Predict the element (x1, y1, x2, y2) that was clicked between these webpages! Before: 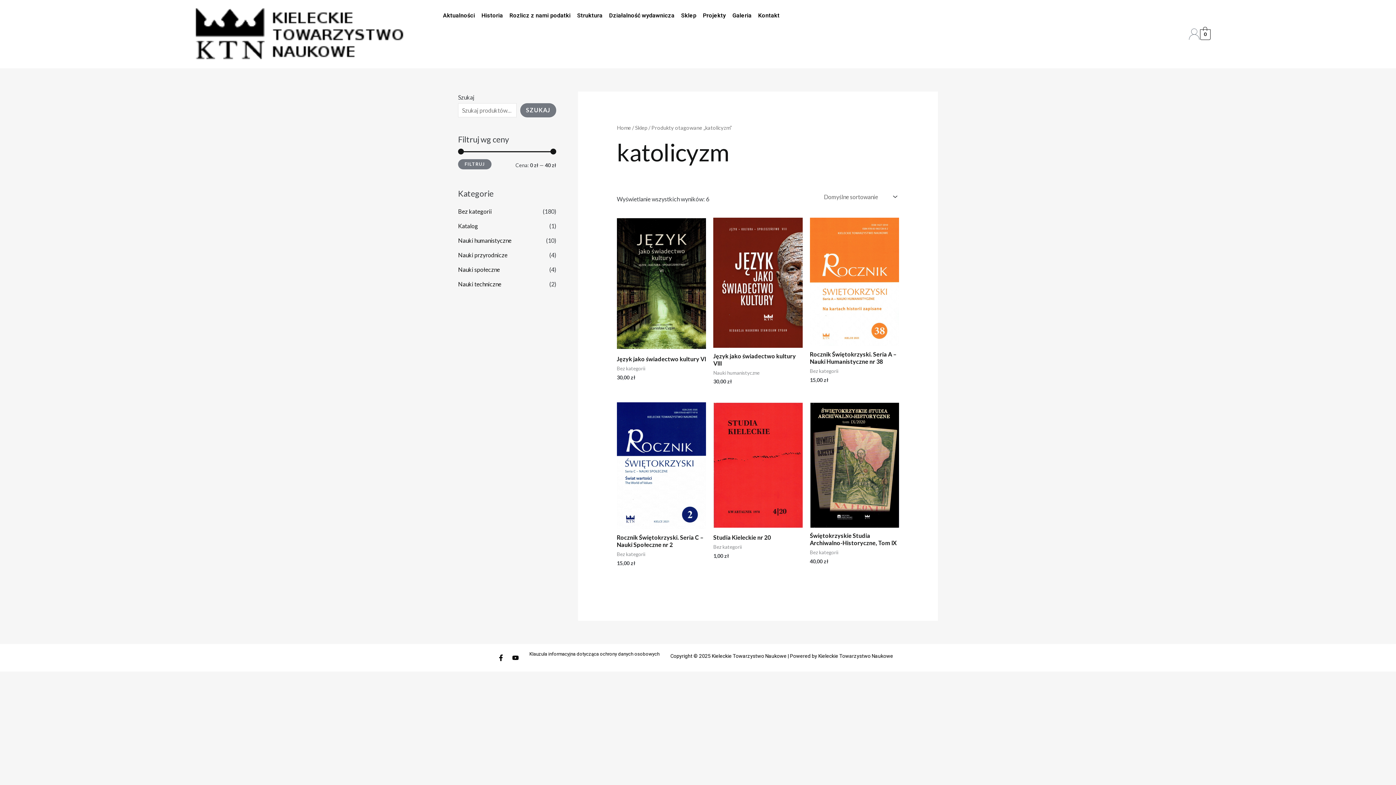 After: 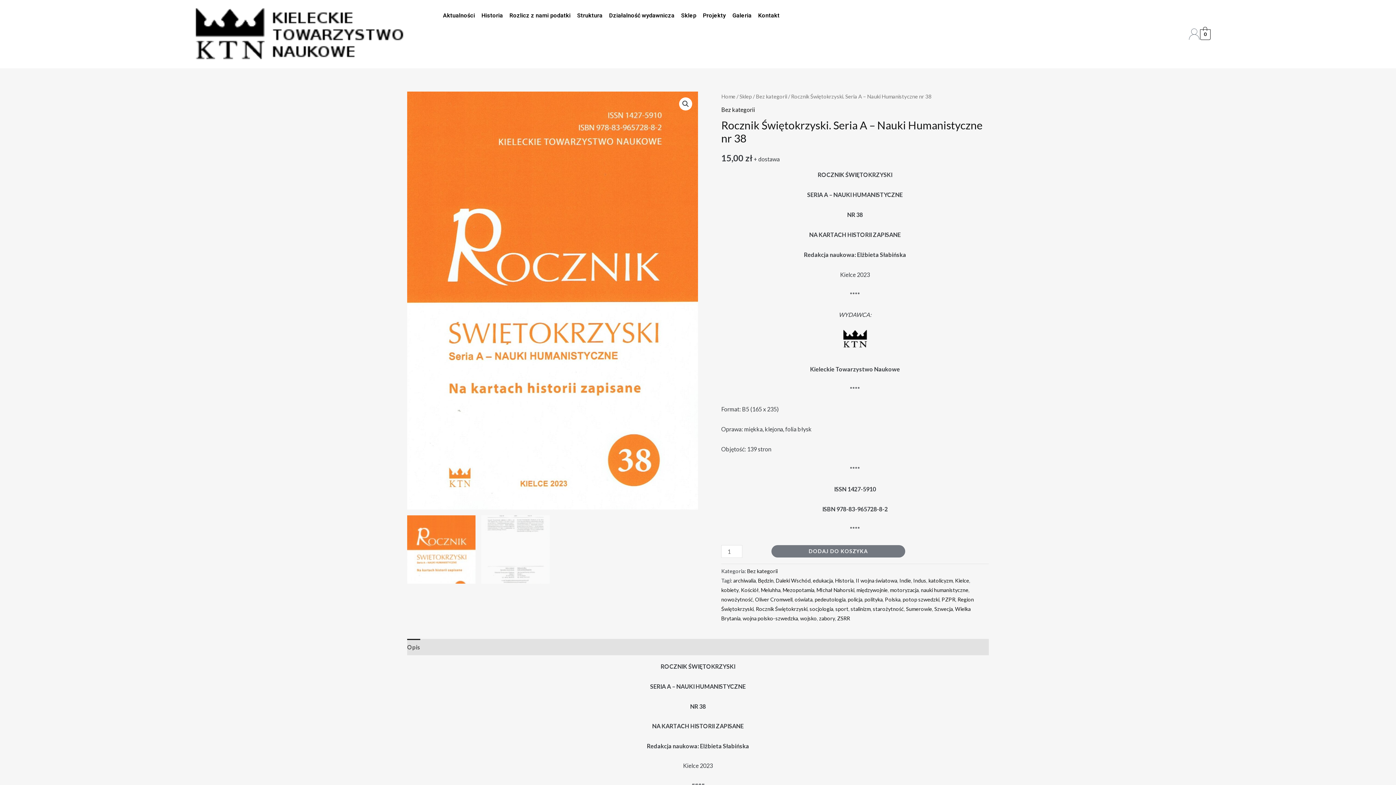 Action: label: Rocznik Świętokrzyski. Seria A – Nauki Humanistyczne nr 38 bbox: (810, 350, 899, 368)